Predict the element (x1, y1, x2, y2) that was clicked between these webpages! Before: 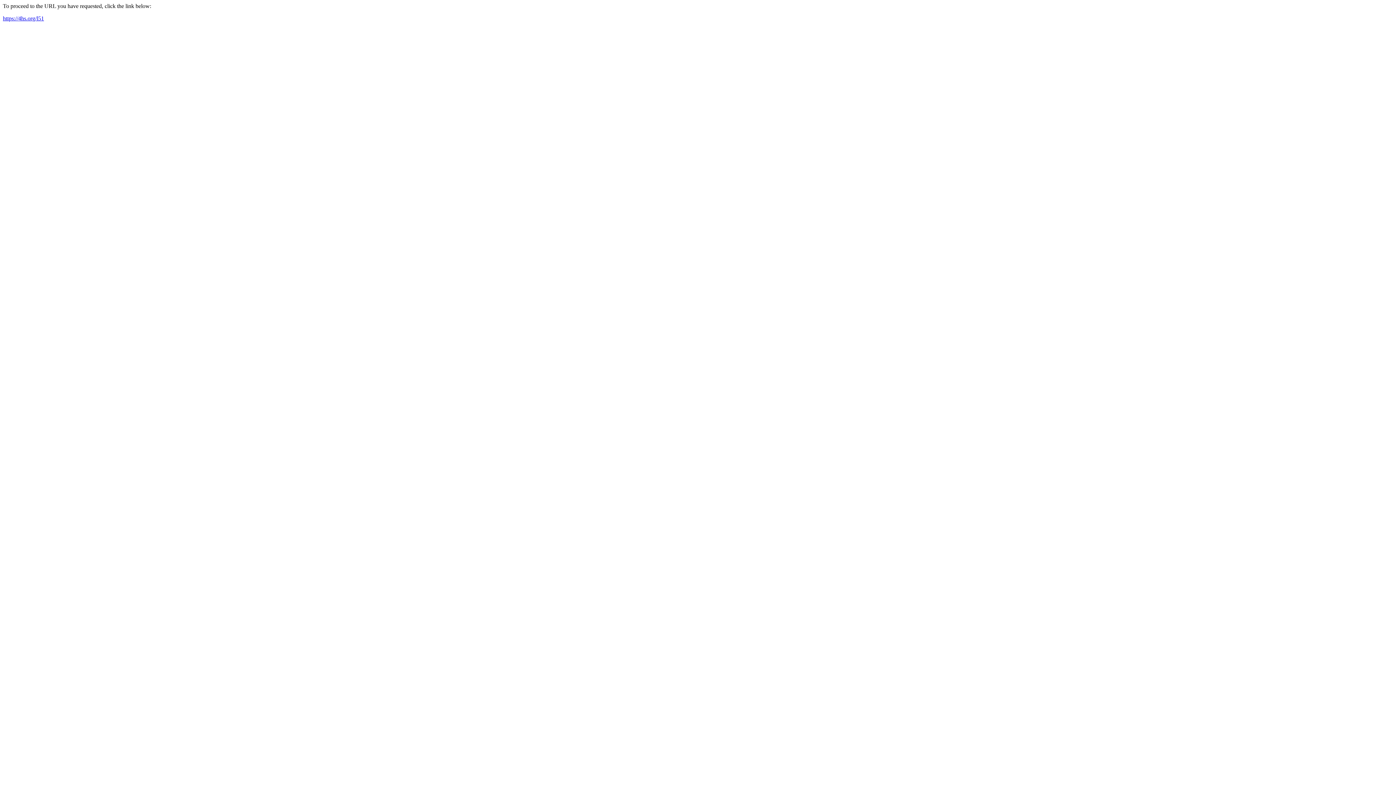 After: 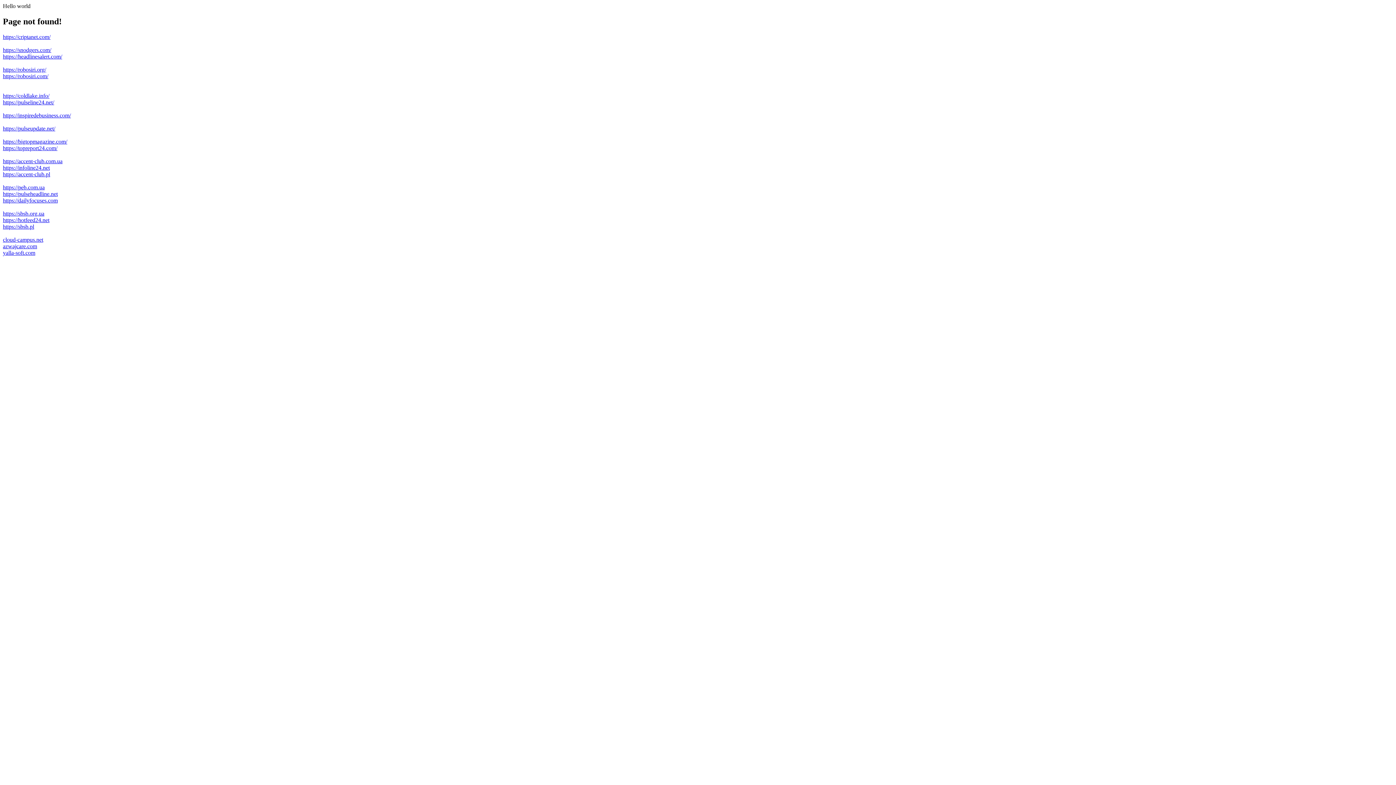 Action: bbox: (2, 15, 44, 21) label: https://4hs.org/l51